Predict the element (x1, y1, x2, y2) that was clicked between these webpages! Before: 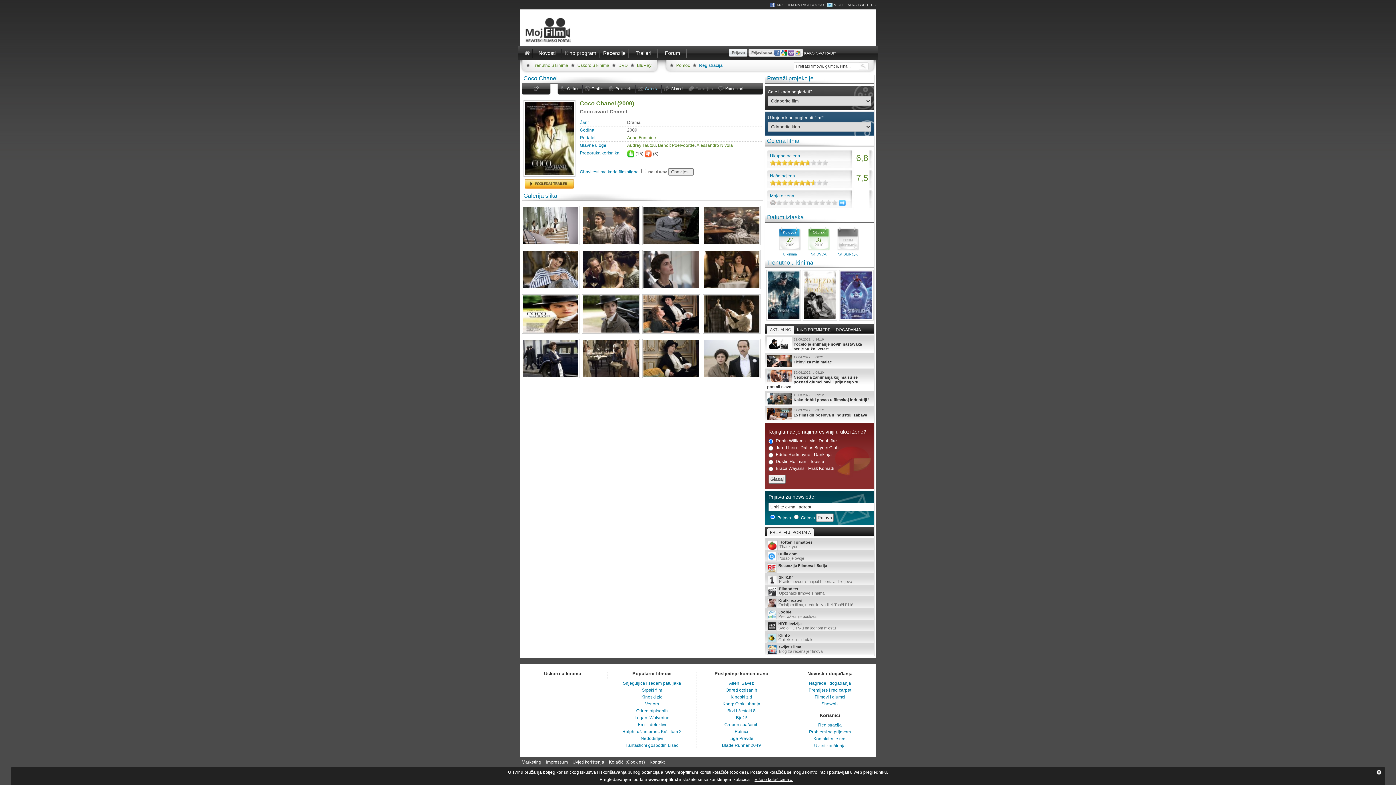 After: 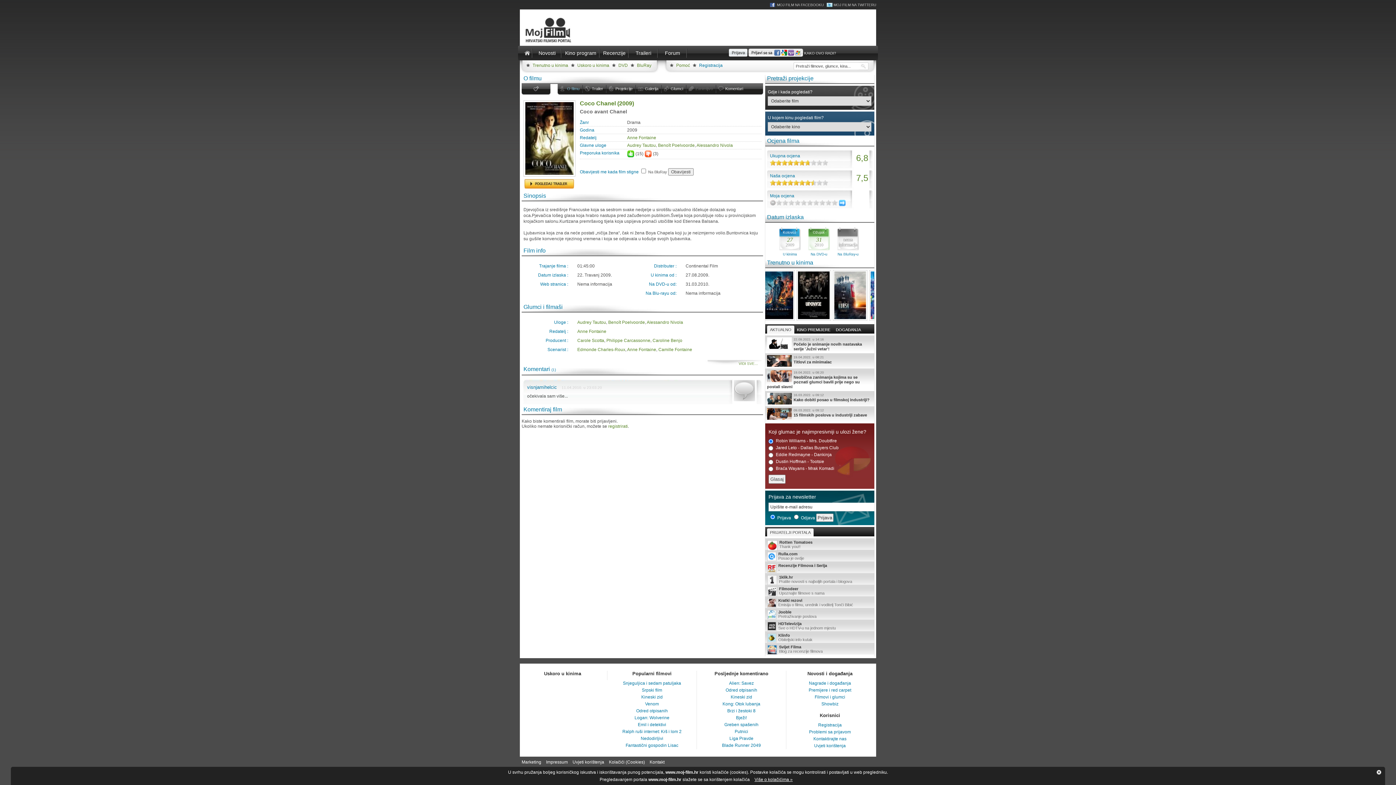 Action: bbox: (523, 100, 575, 176)